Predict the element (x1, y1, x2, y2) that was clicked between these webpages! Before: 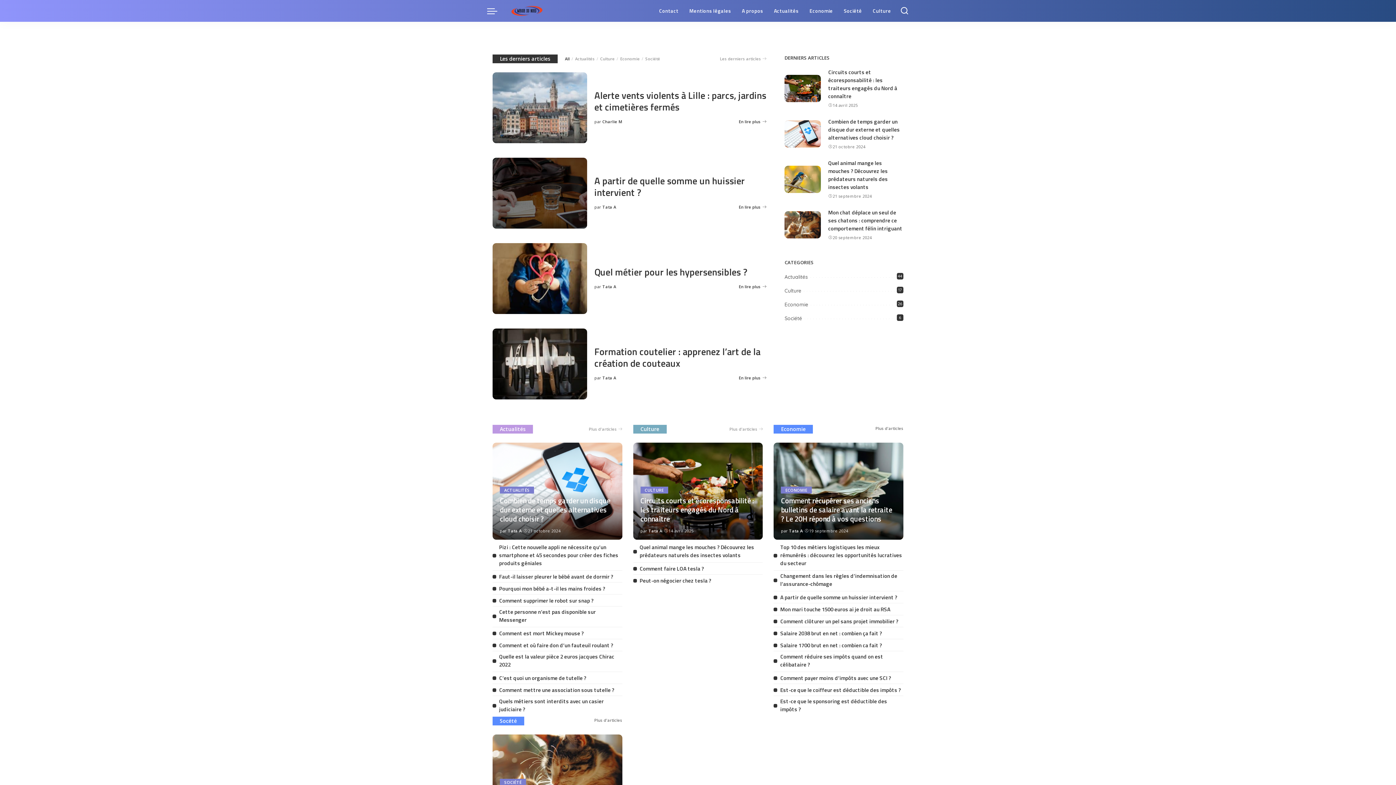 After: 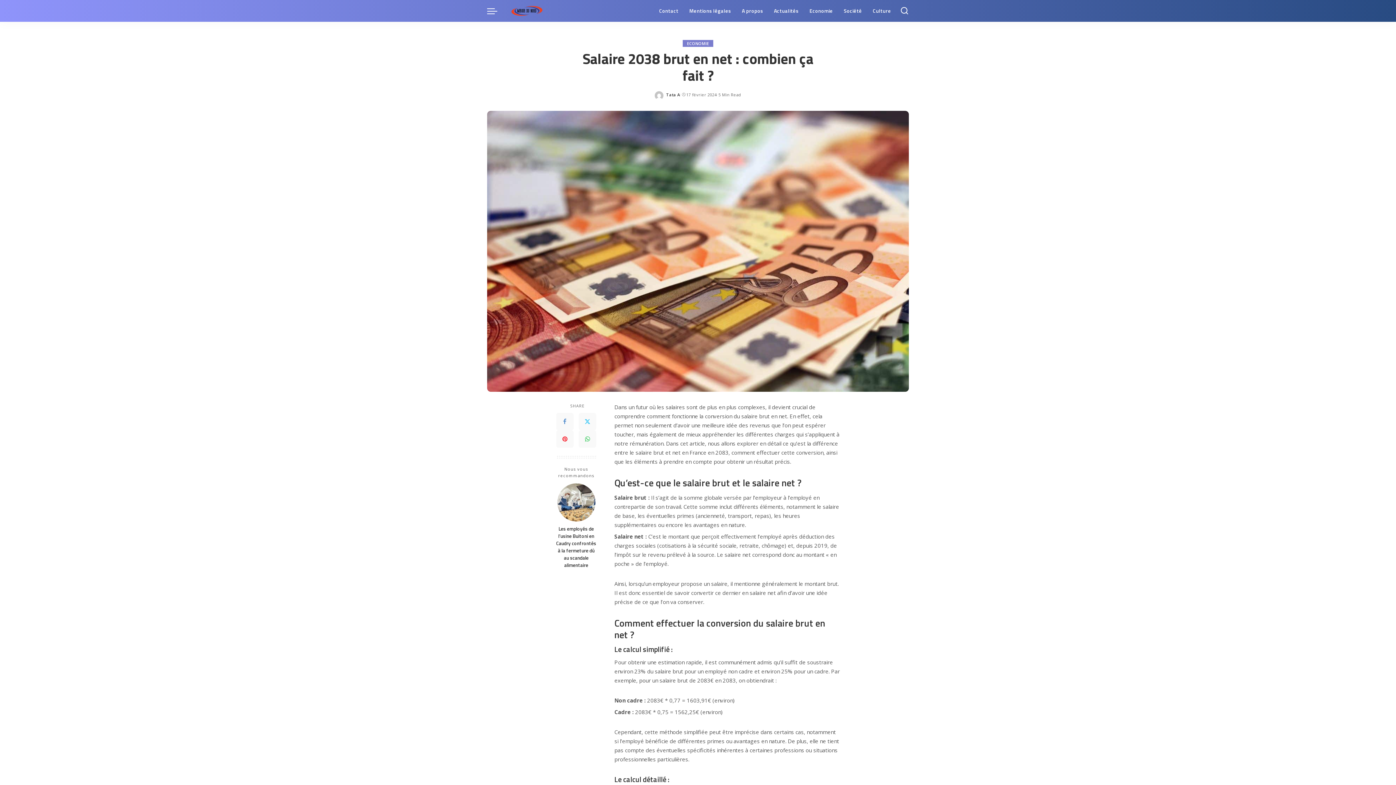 Action: label: Salaire 2038 brut en net : combien ça fait ? bbox: (780, 629, 882, 637)